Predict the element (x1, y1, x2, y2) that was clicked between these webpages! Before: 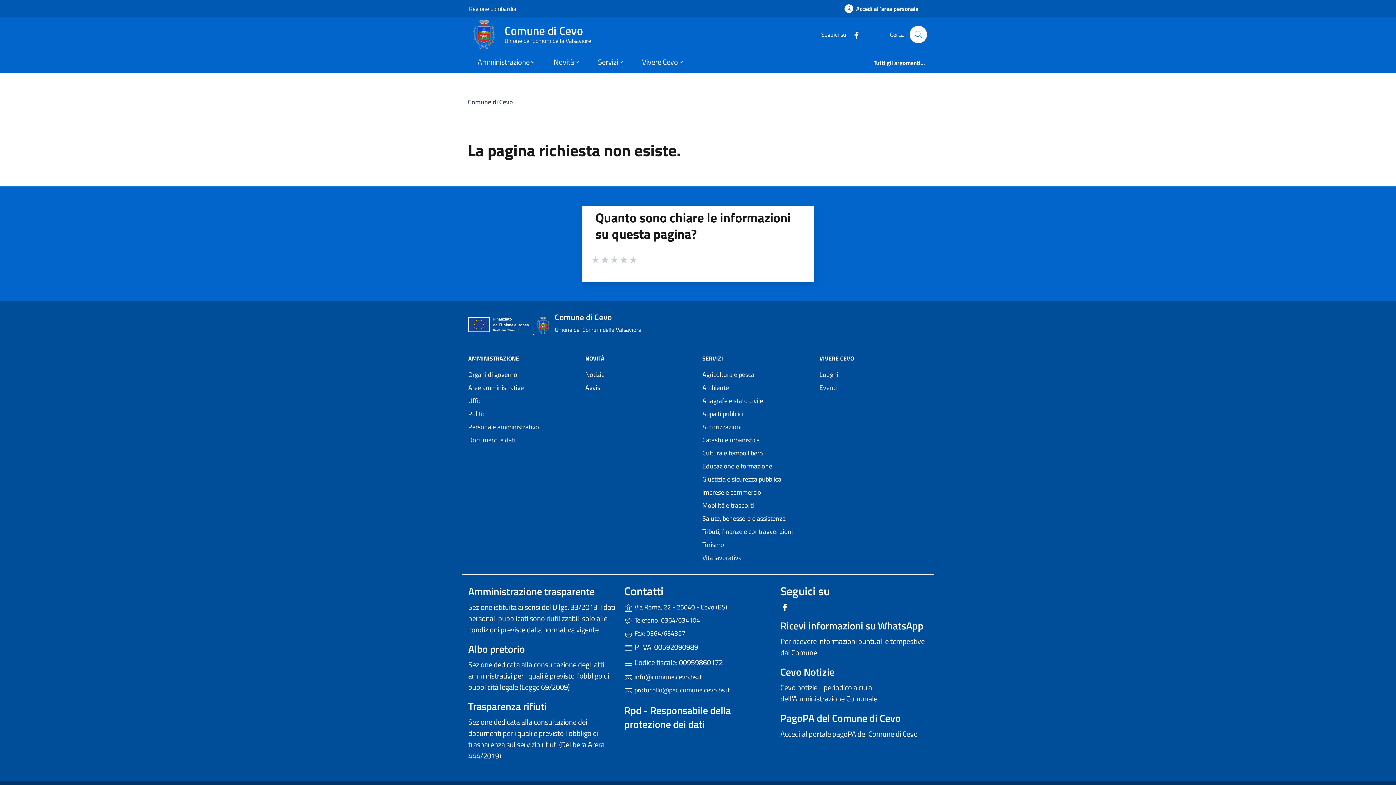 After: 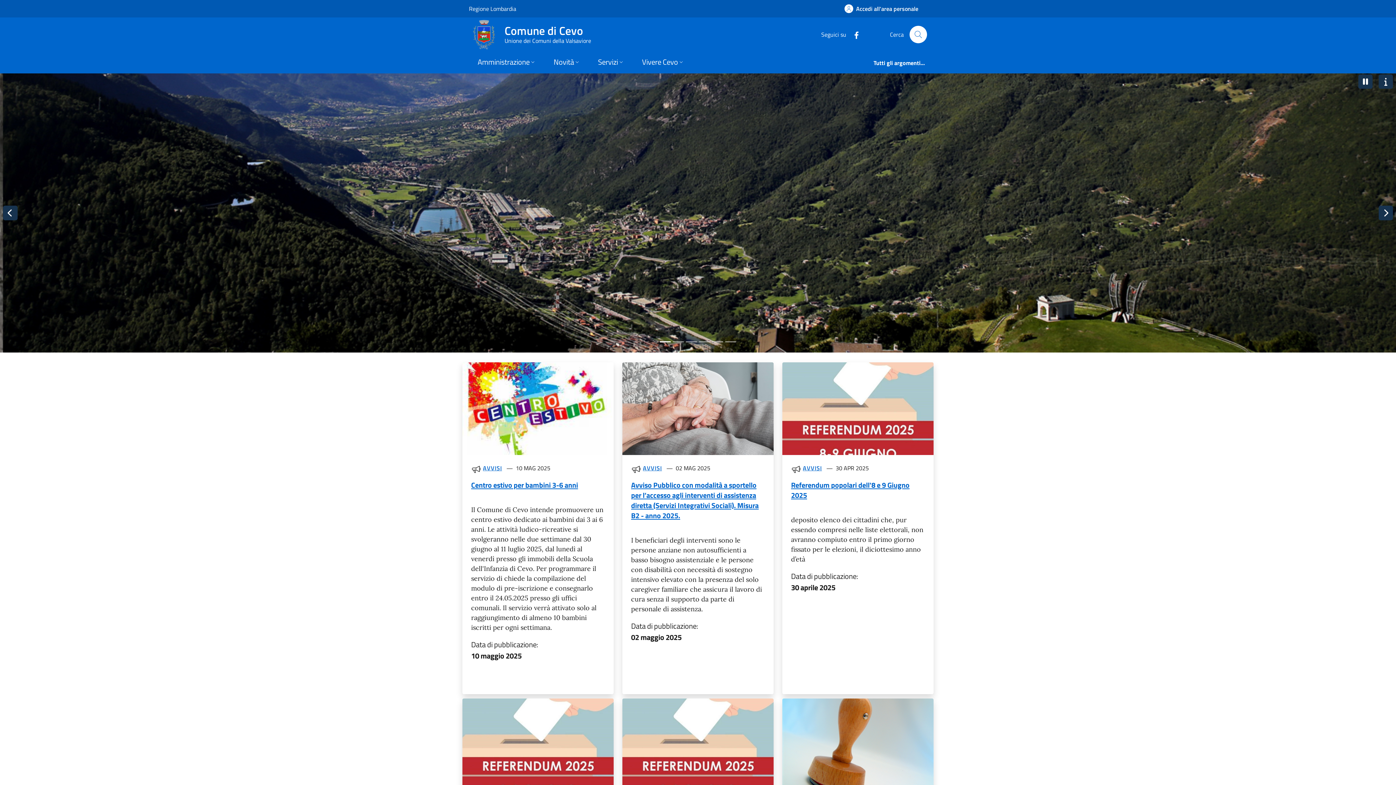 Action: bbox: (469, 19, 821, 49) label: Comune di Cevo
Unione dei Comuni della Valsaviore